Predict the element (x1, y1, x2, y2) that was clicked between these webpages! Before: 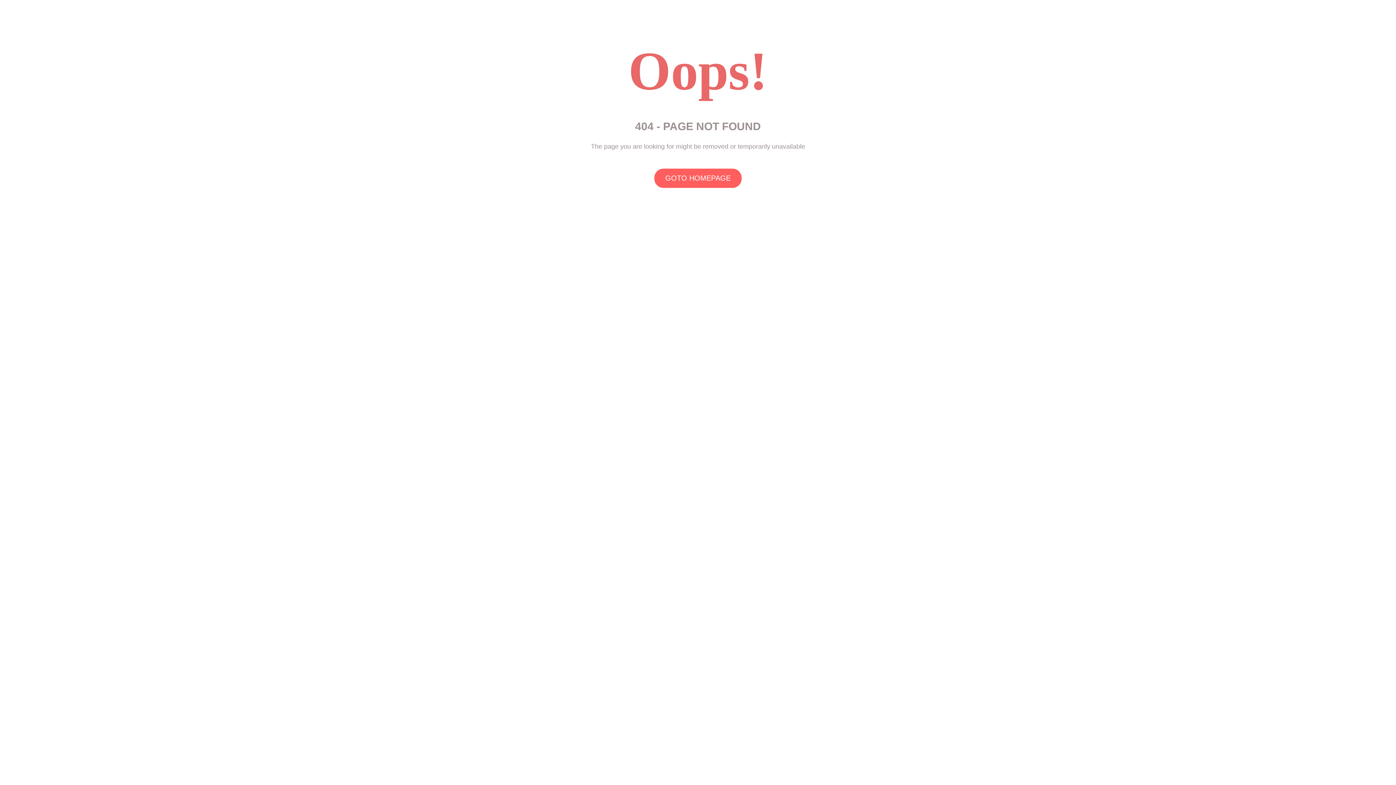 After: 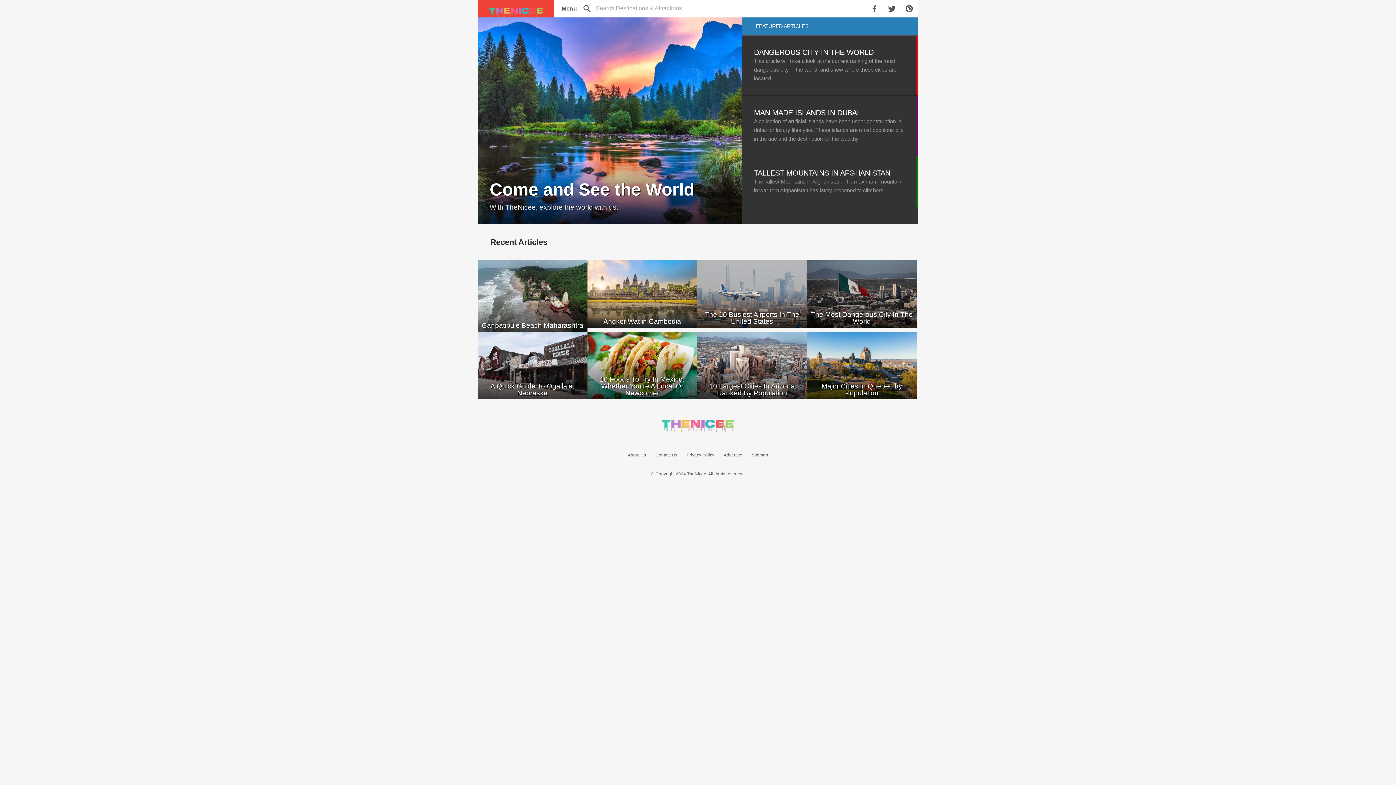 Action: label: GOTO HOMEPAGE bbox: (654, 168, 741, 187)